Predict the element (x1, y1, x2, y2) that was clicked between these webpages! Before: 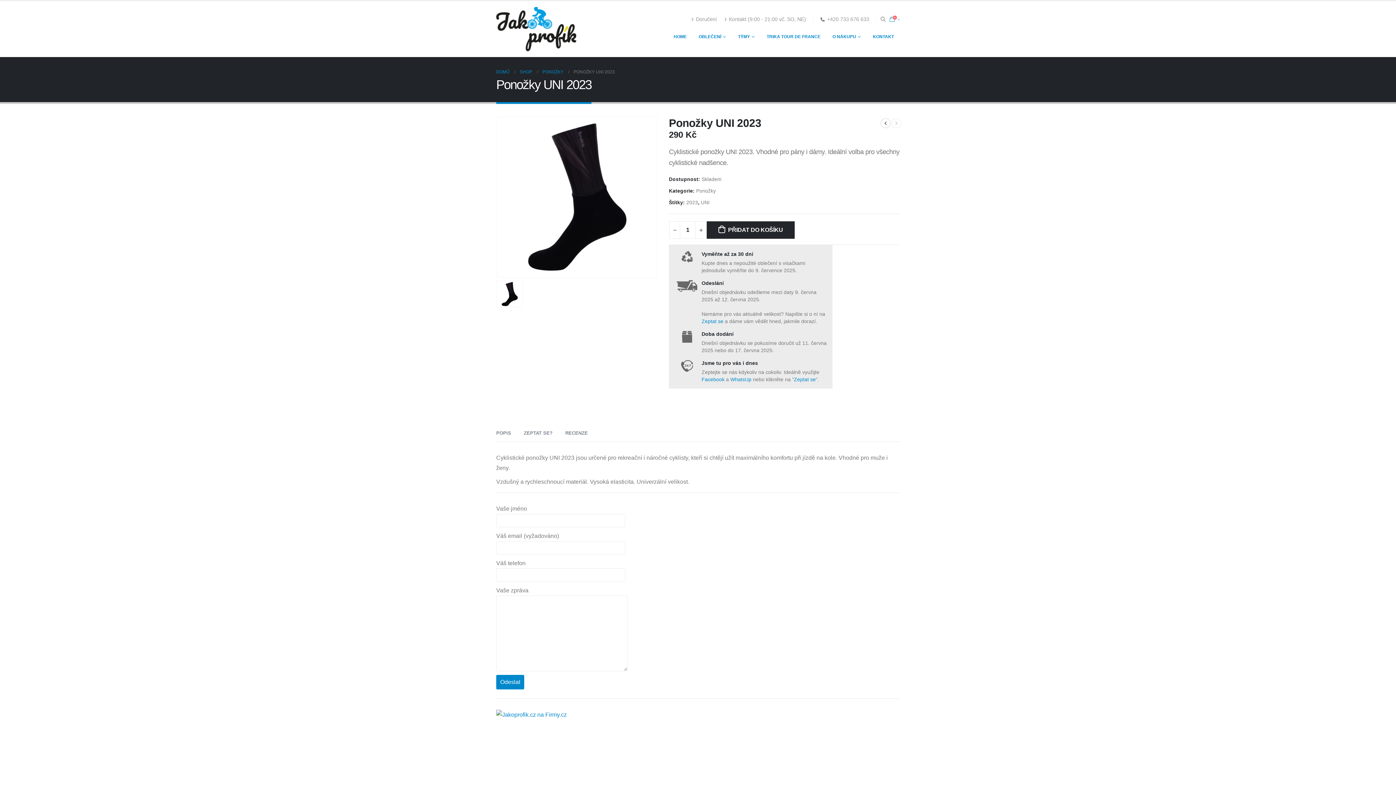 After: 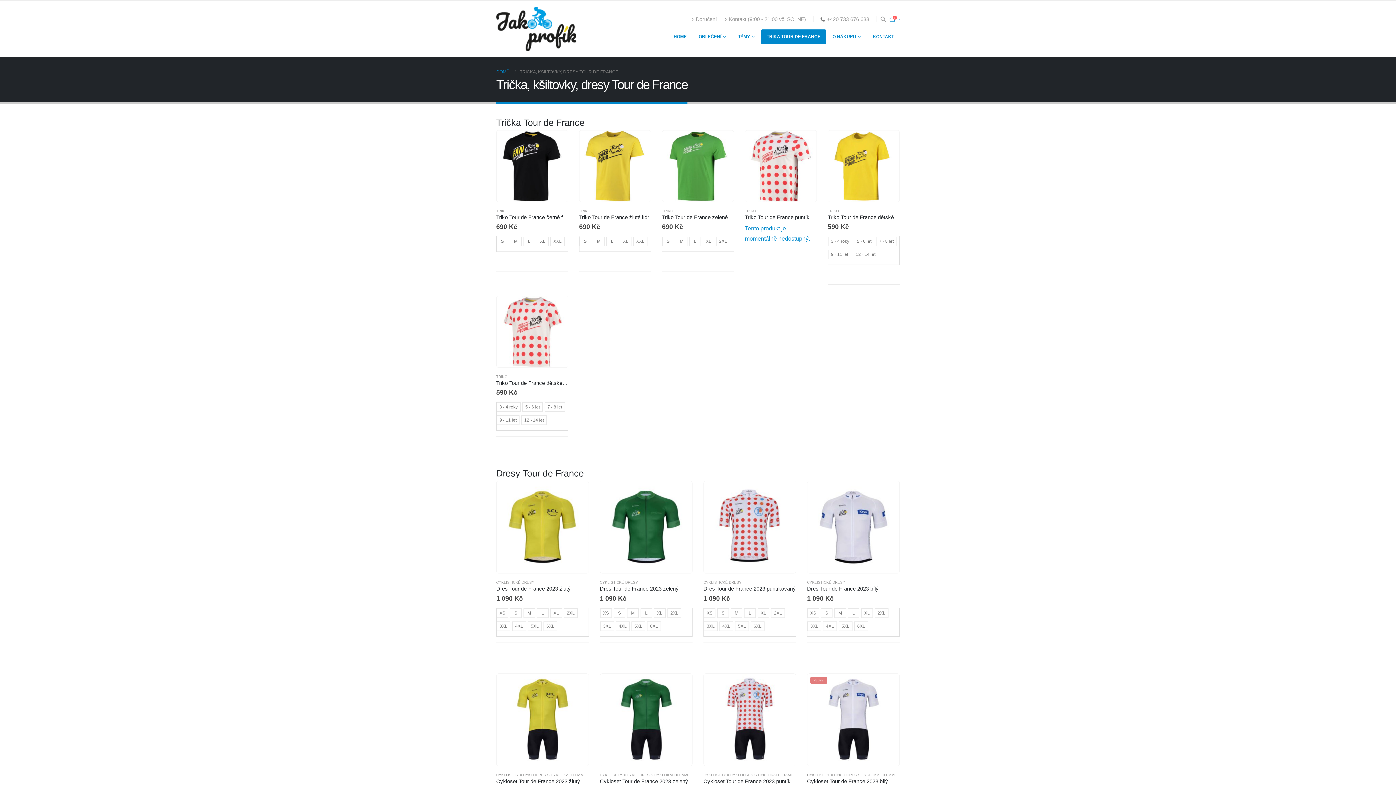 Action: label: TRIKA TOUR DE FRANCE bbox: (761, 29, 826, 44)